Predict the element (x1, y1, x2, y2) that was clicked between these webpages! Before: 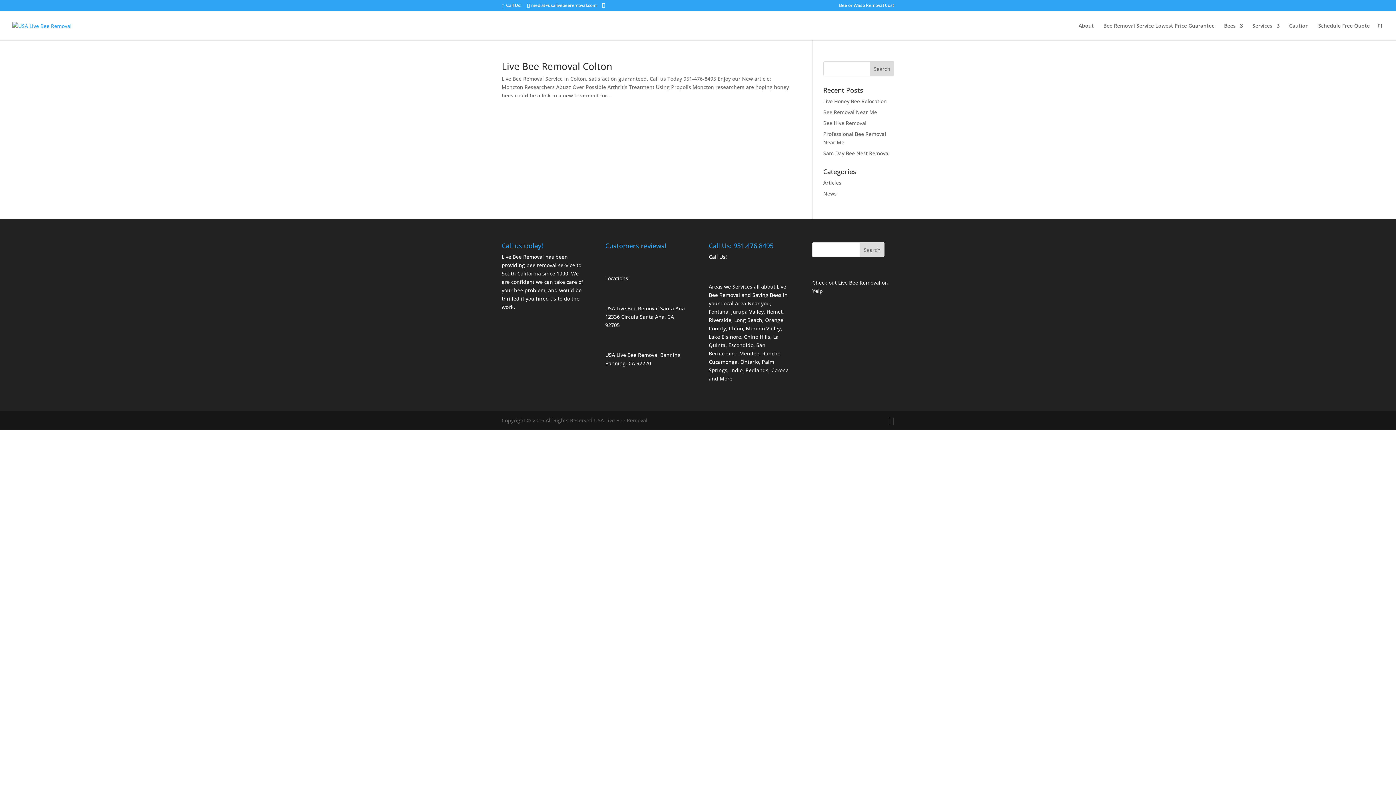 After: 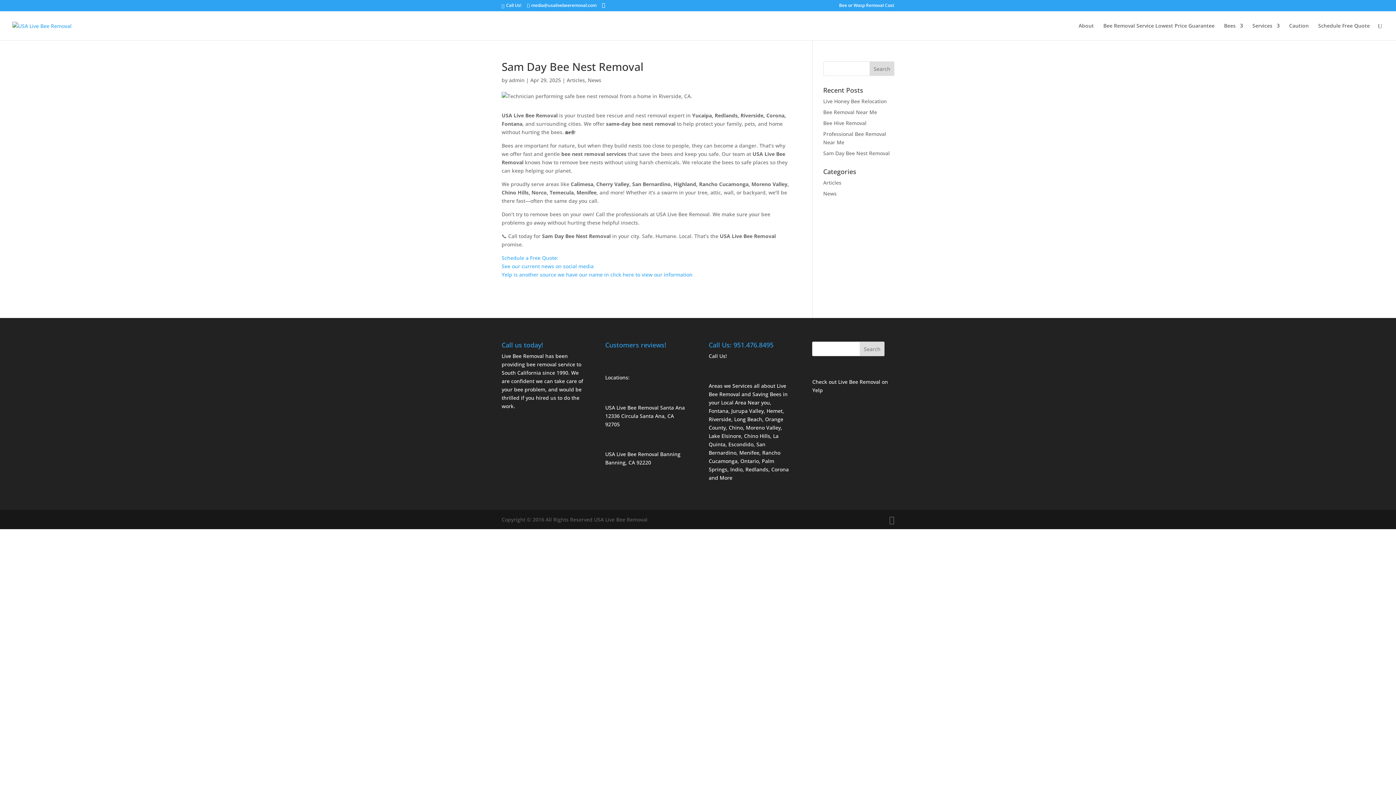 Action: label: Sam Day Bee Nest Removal bbox: (823, 149, 890, 156)